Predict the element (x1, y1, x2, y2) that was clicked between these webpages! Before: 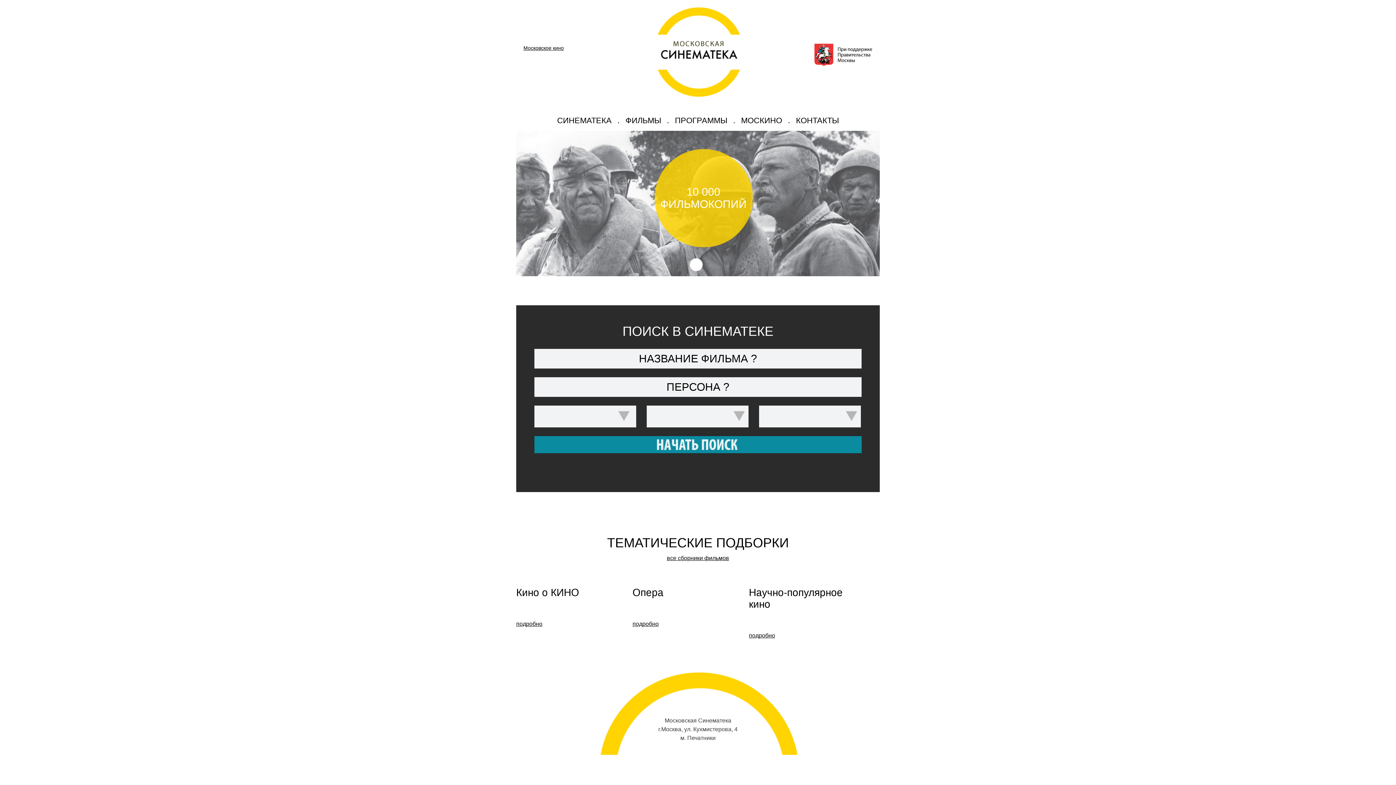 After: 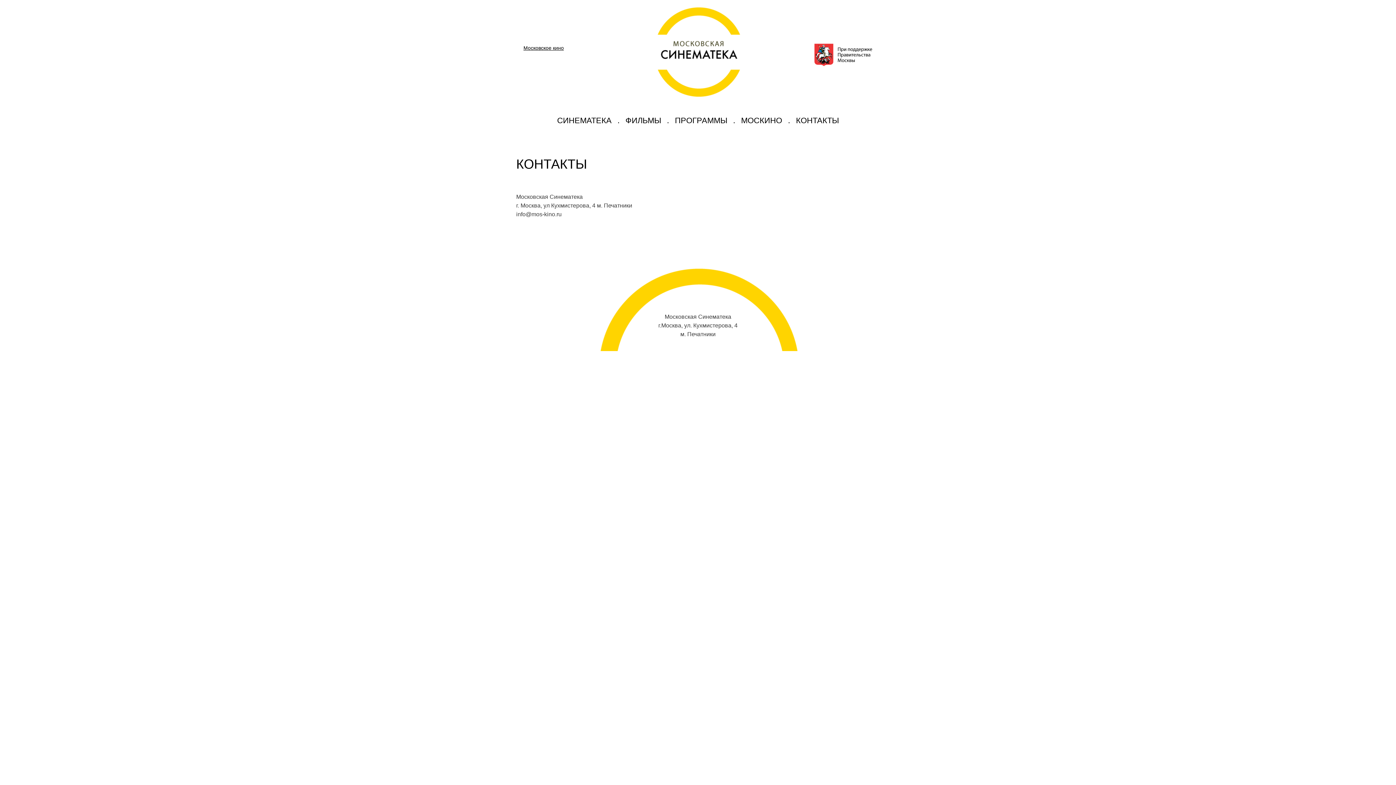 Action: bbox: (792, 116, 842, 125) label: КОНТАКТЫ